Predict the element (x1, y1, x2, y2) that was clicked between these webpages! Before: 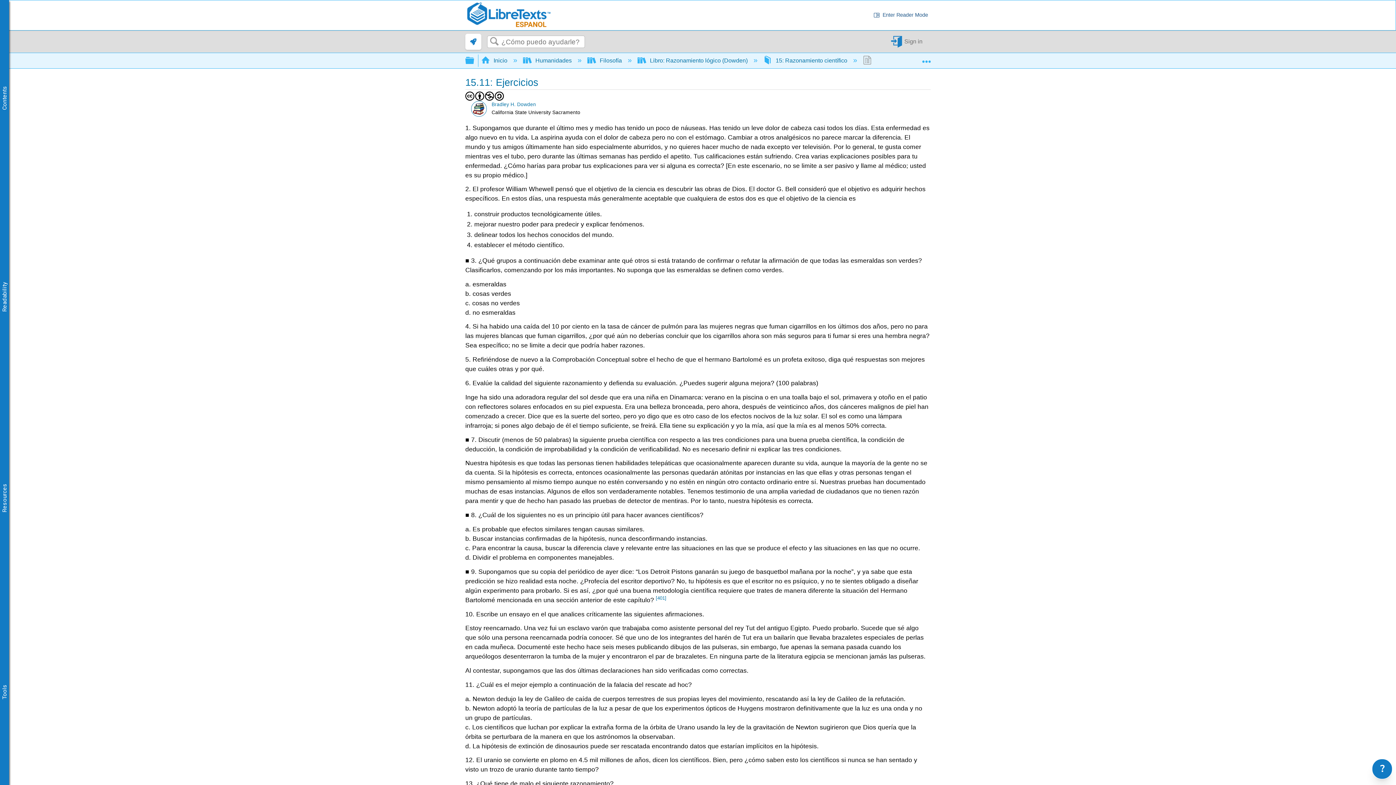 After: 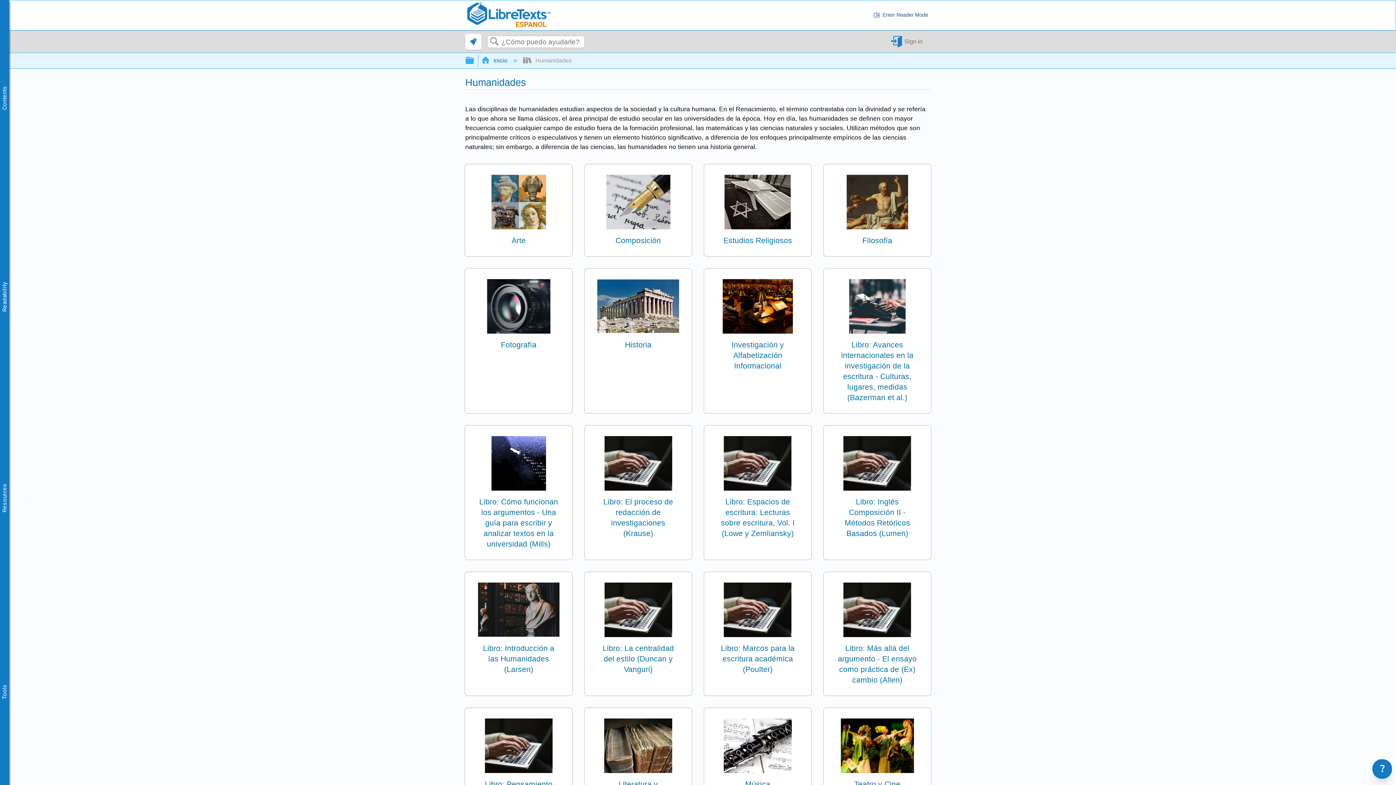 Action: label:  Humanidades  bbox: (523, 57, 573, 63)